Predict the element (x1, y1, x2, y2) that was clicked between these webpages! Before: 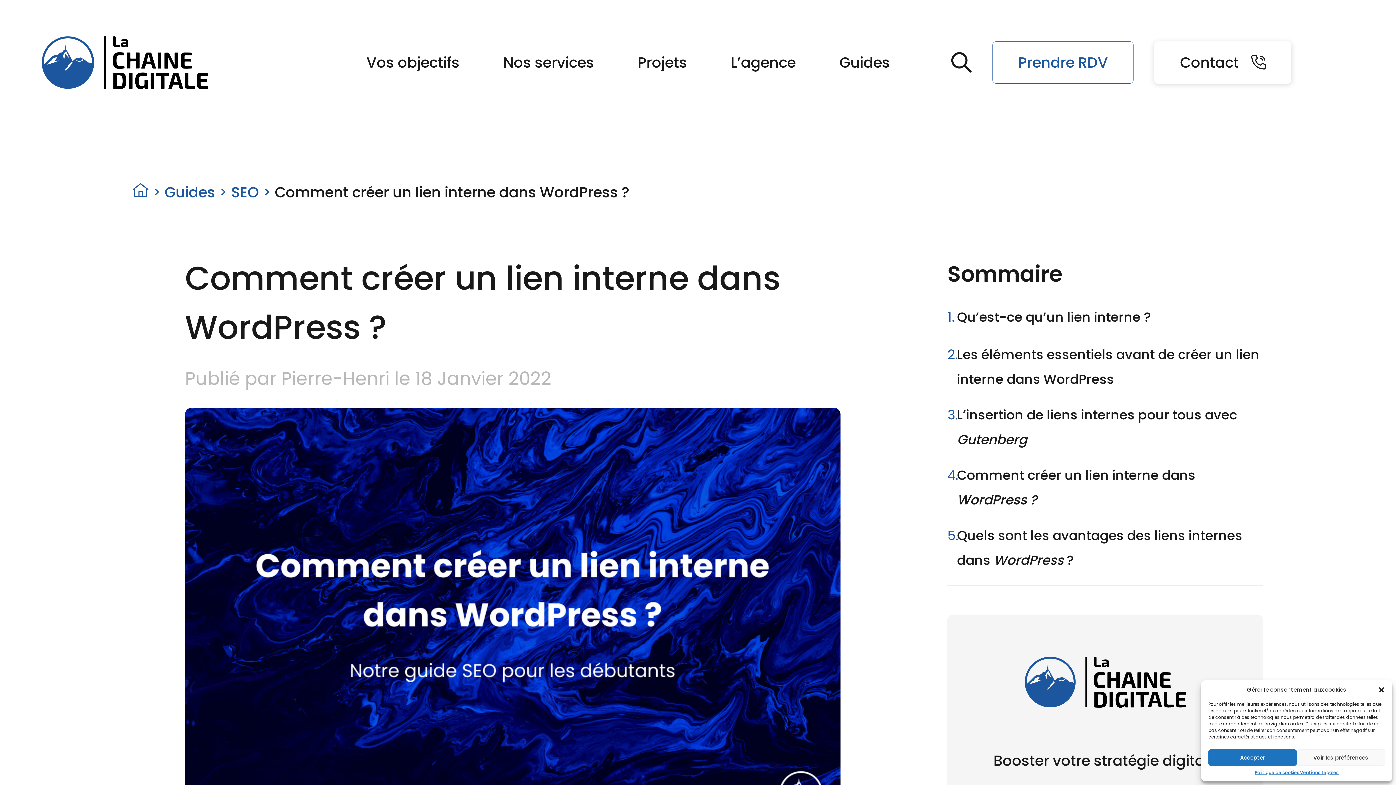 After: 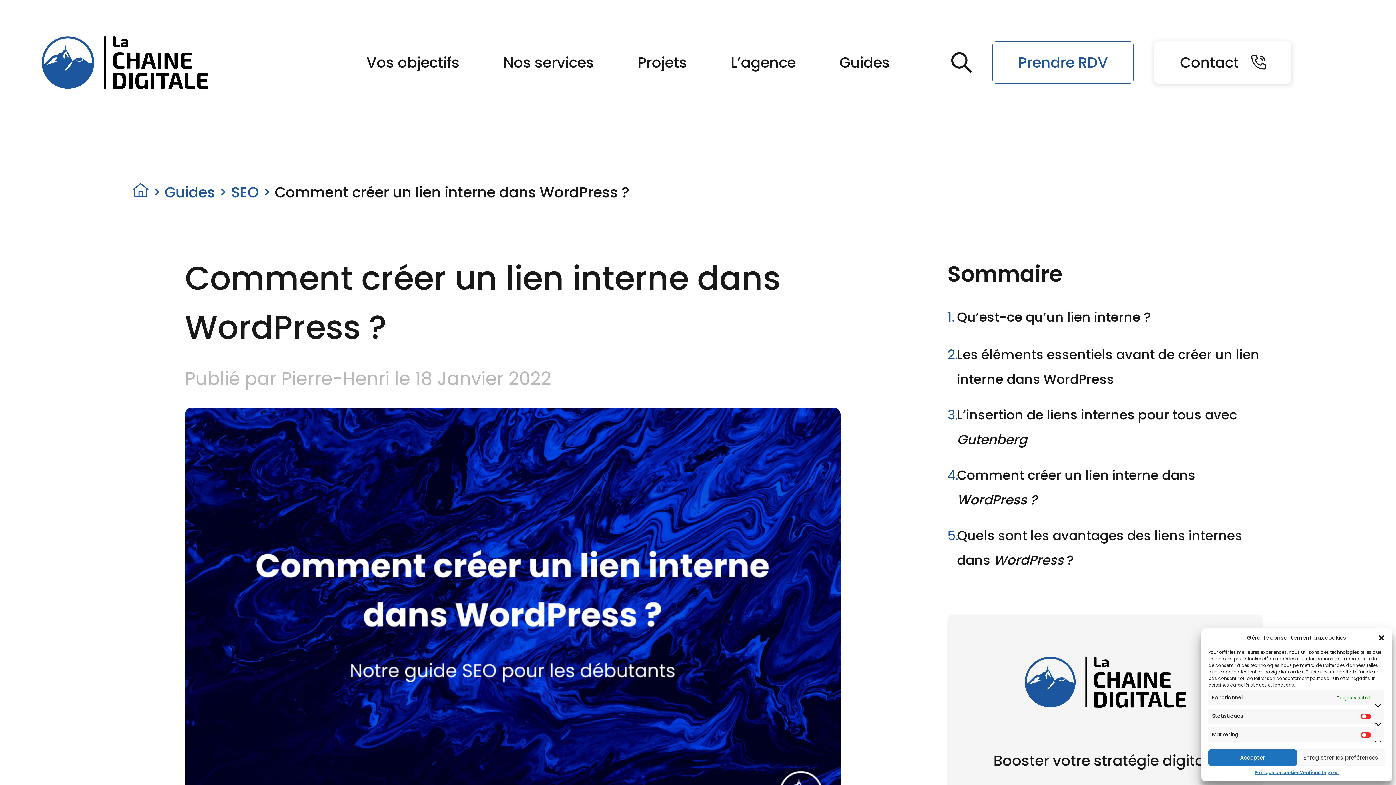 Action: label: Voir les préférences bbox: (1297, 749, 1385, 766)